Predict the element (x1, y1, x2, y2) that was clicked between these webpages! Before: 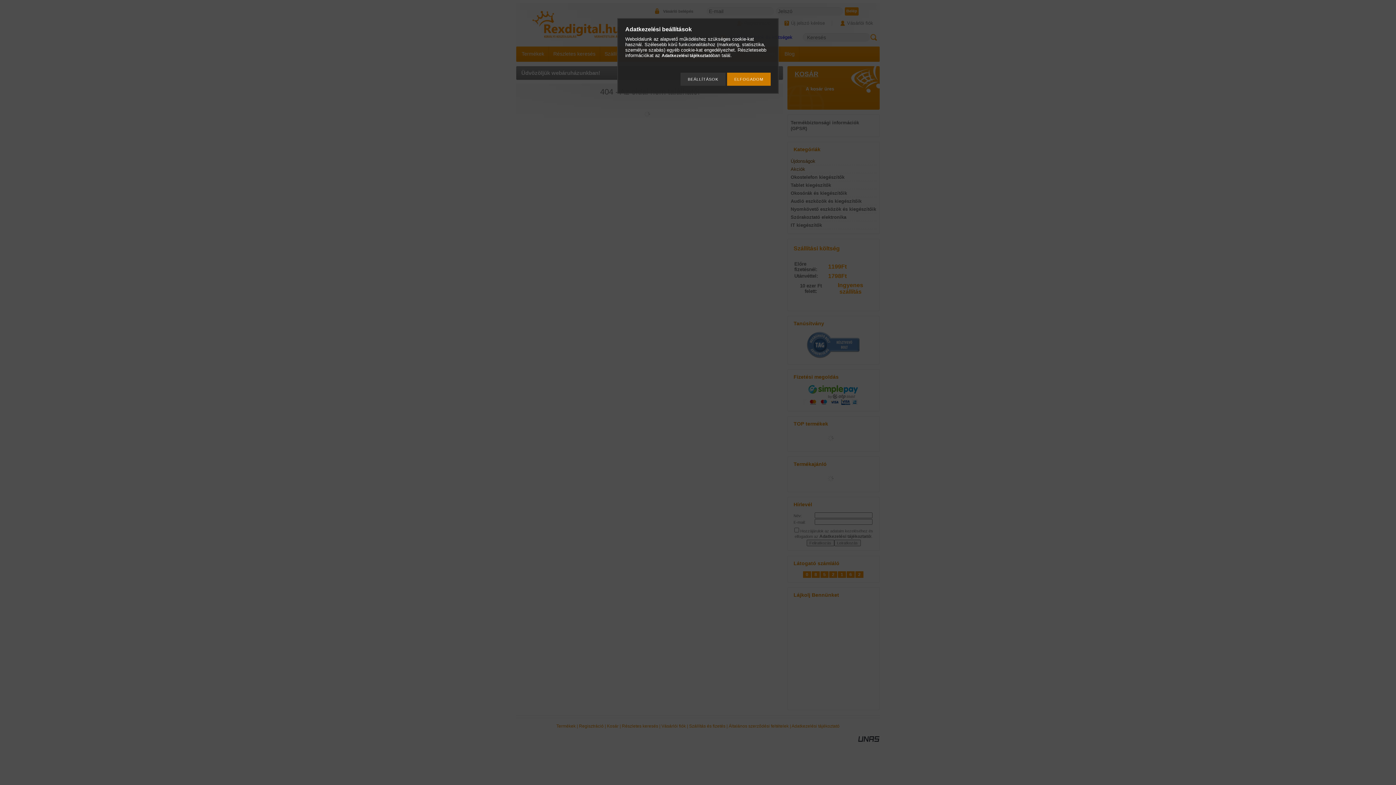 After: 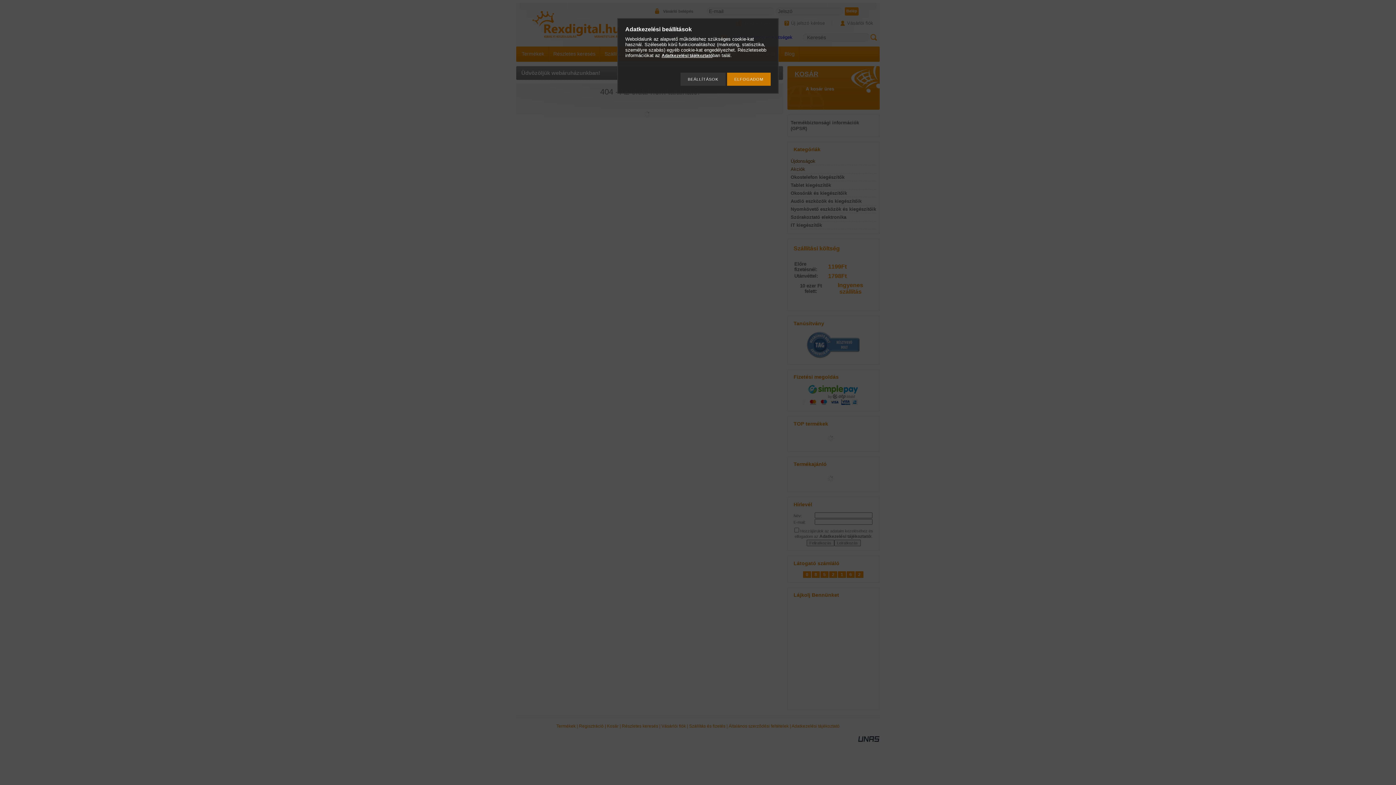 Action: label: Adatkezelési tájékoztató bbox: (661, 53, 712, 58)